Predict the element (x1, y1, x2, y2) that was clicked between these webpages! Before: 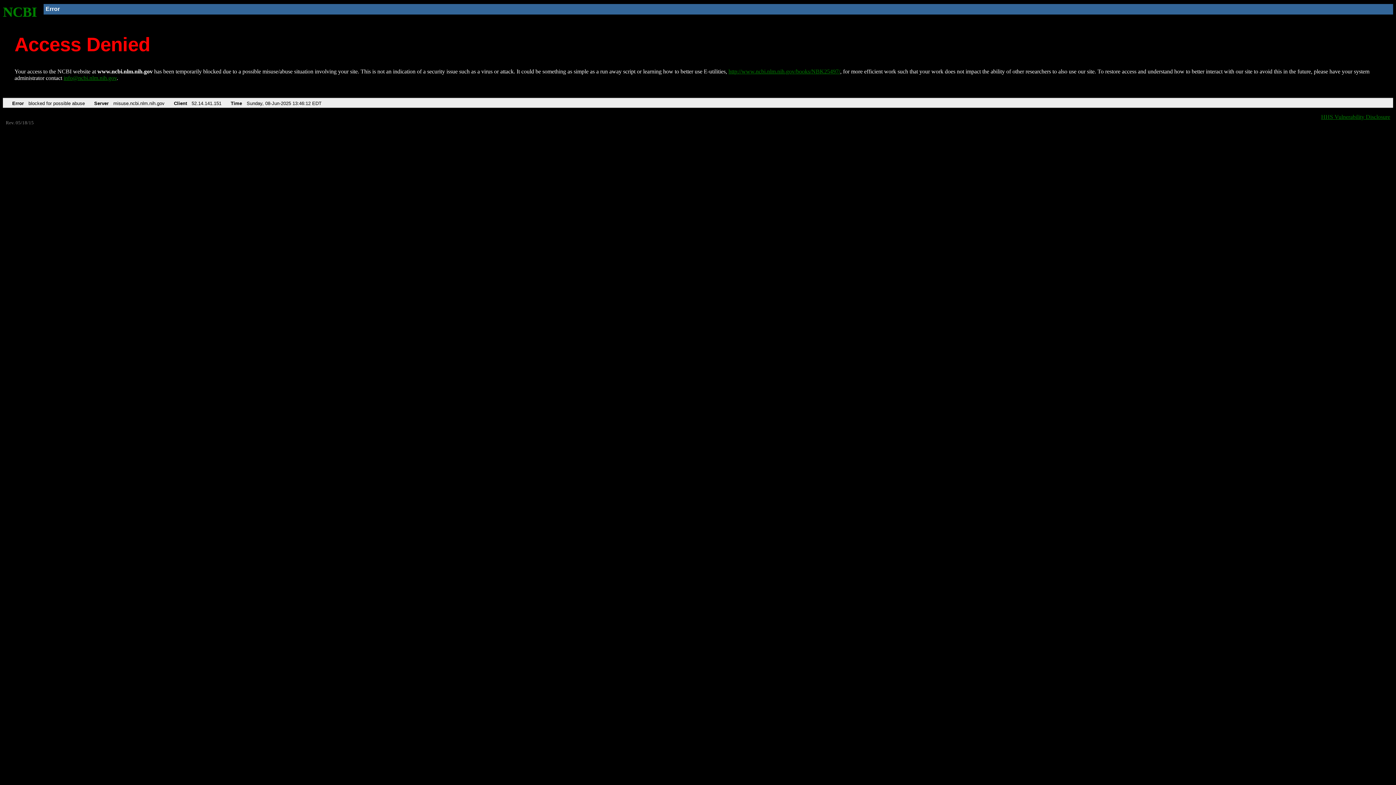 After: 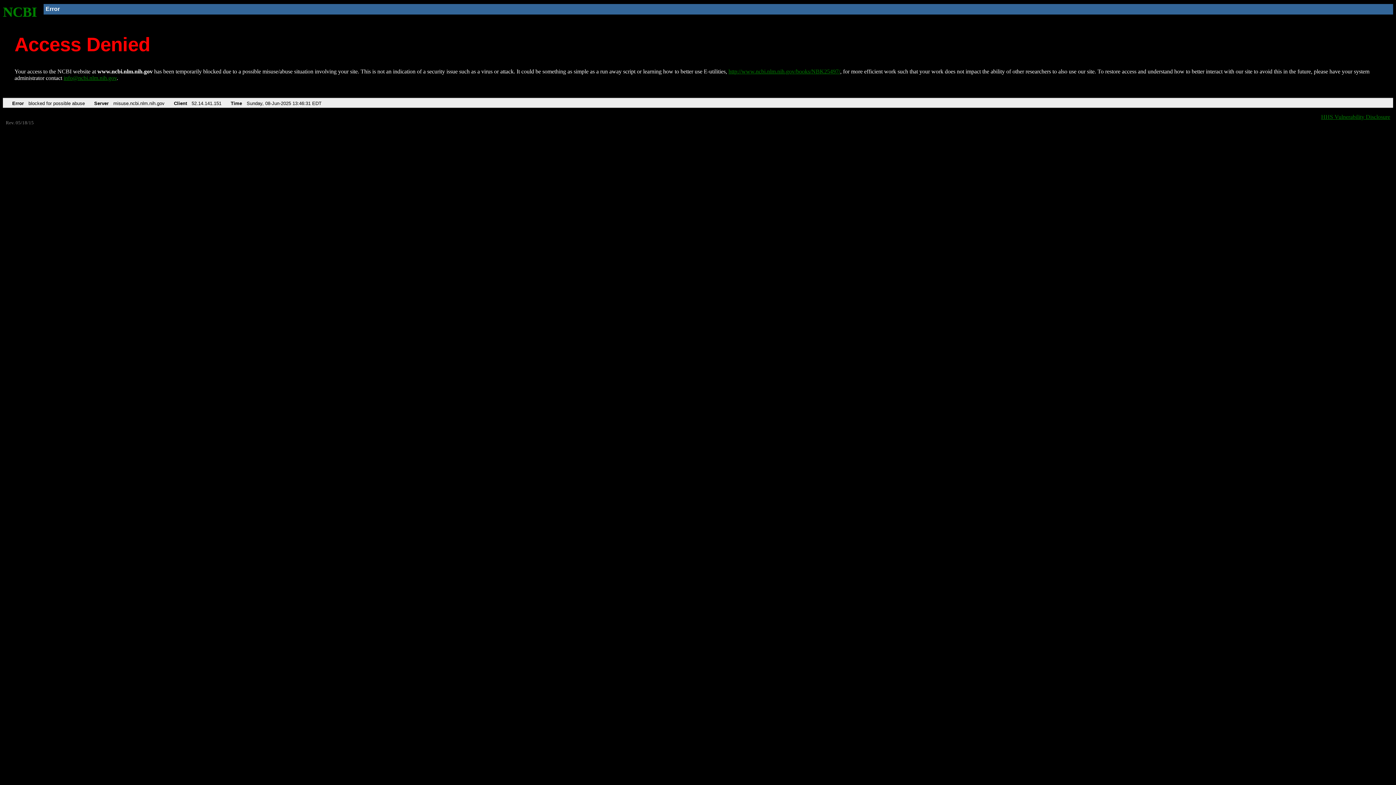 Action: bbox: (728, 68, 840, 74) label: http://www.ncbi.nlm.nih.gov/books/NBK25497/